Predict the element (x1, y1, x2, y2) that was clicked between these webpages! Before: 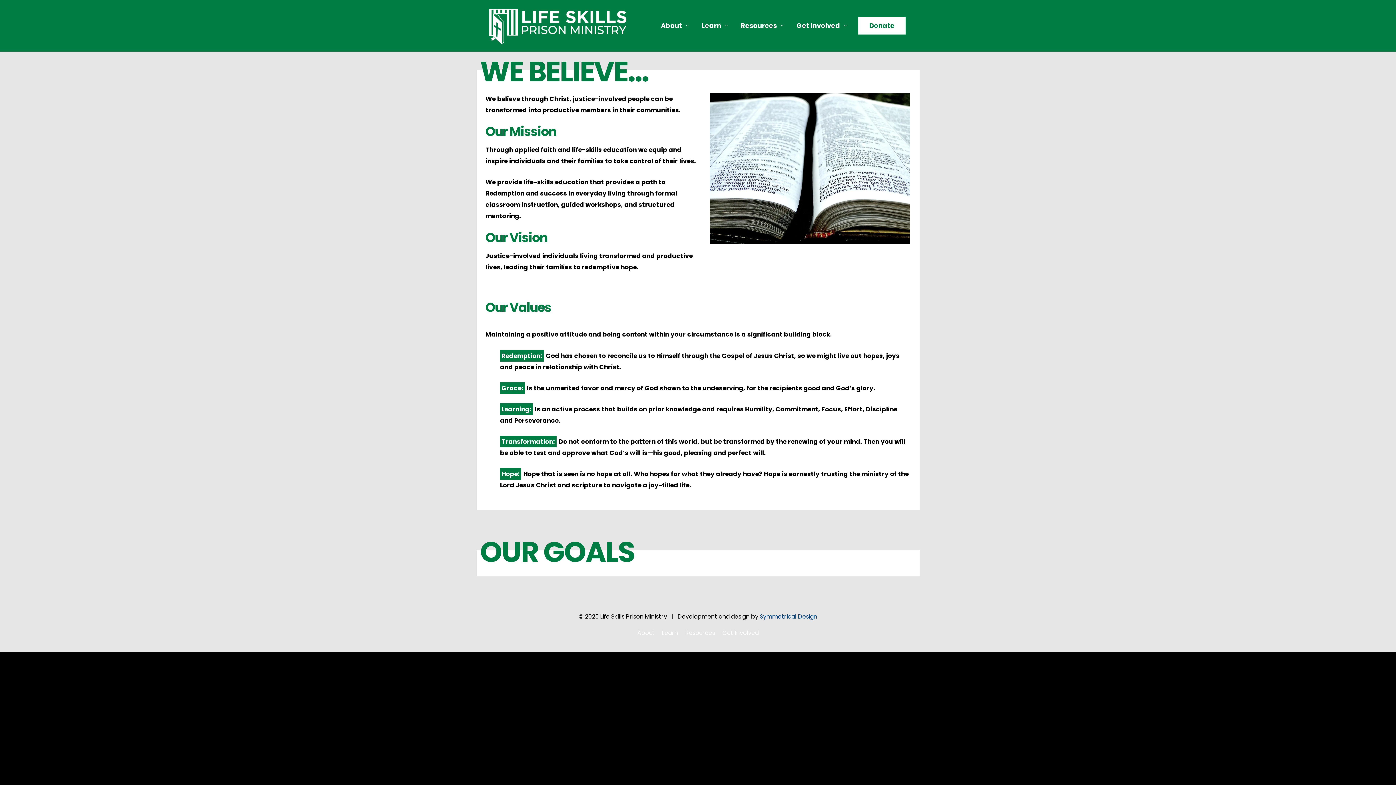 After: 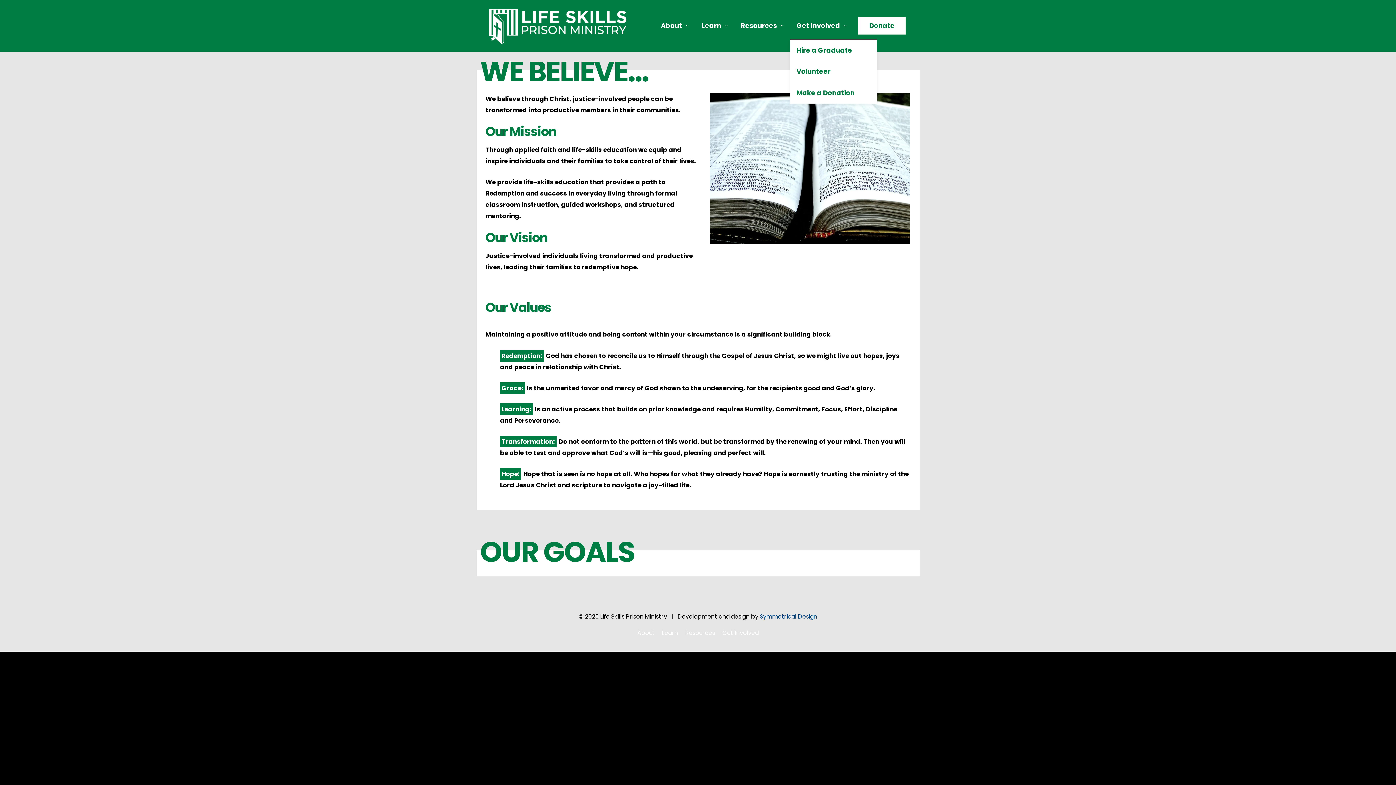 Action: label: Get Involved bbox: (790, 12, 853, 38)